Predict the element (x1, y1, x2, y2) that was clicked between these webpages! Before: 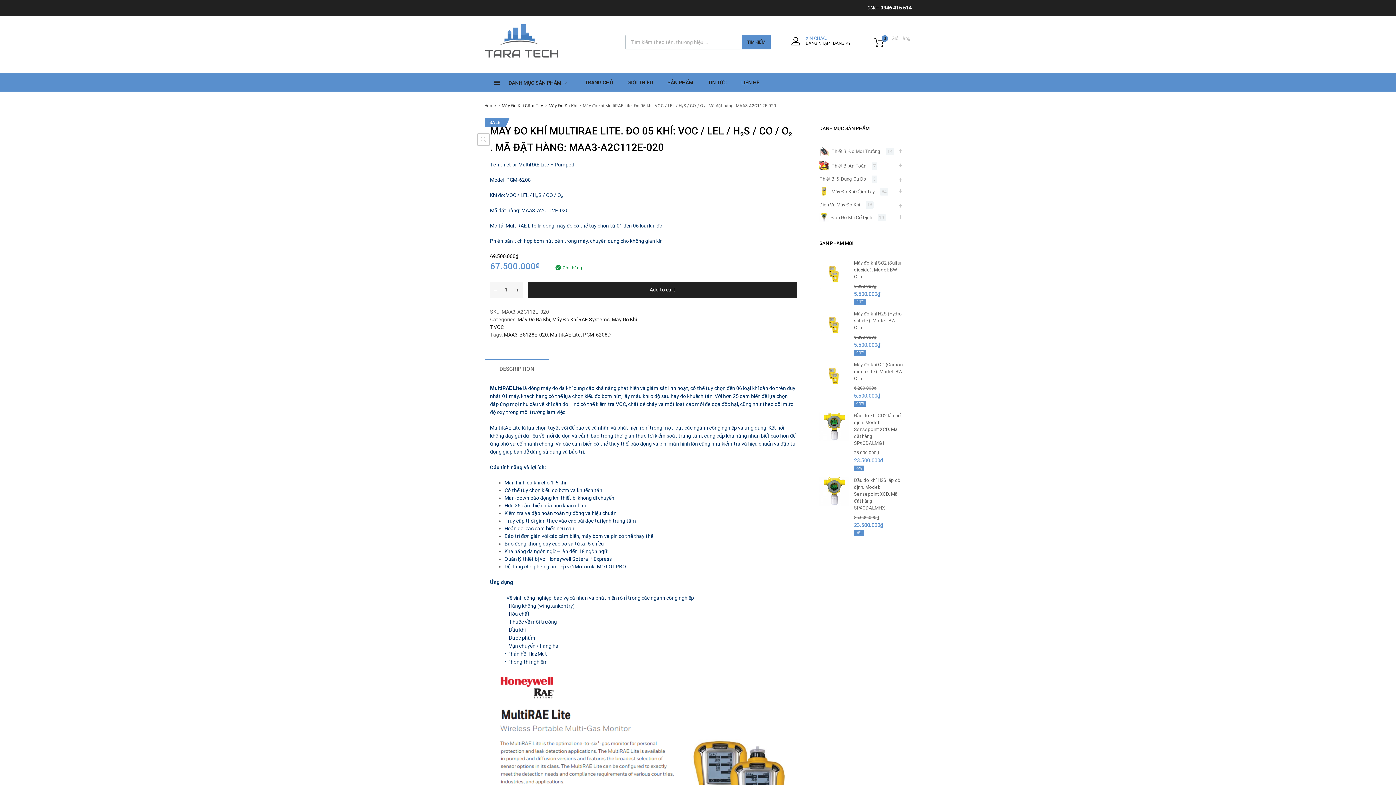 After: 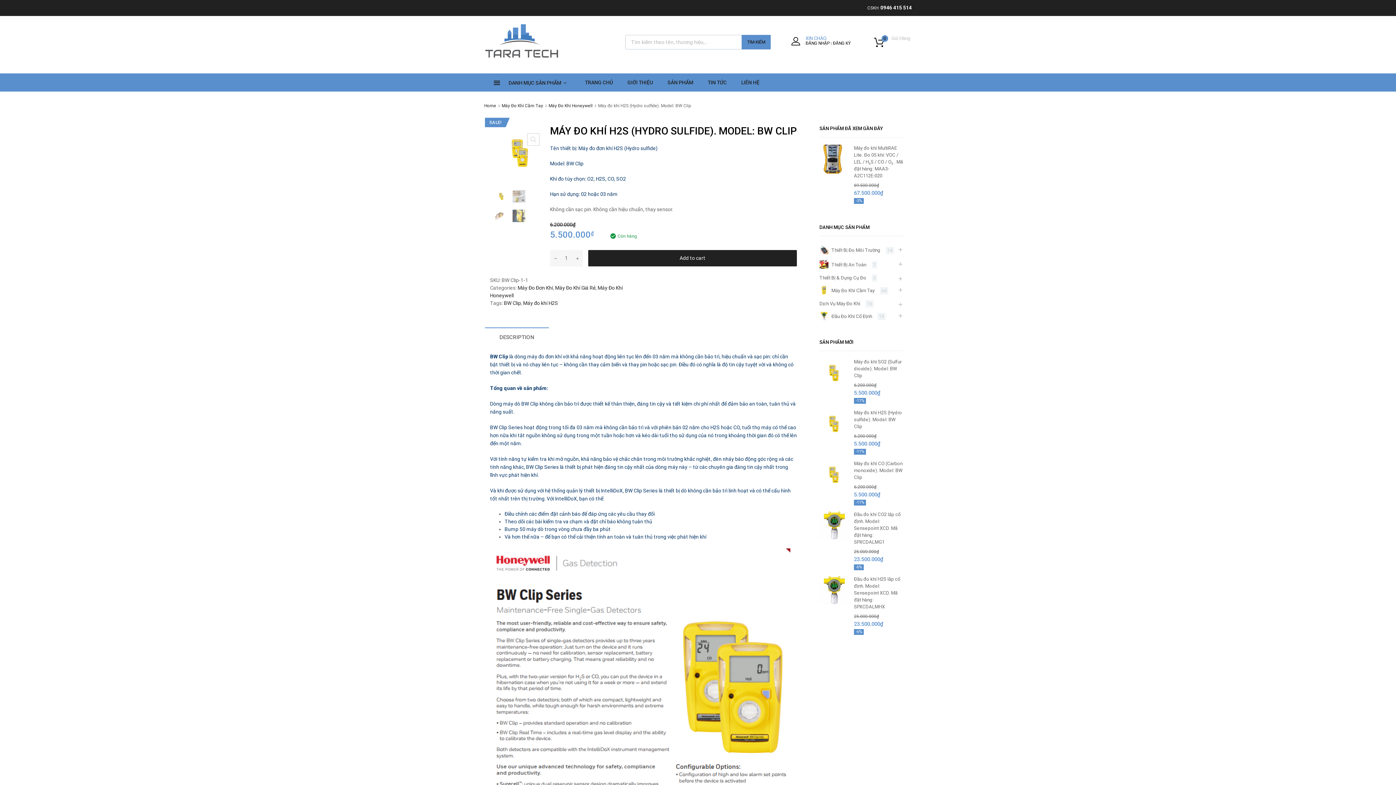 Action: bbox: (819, 335, 848, 340)